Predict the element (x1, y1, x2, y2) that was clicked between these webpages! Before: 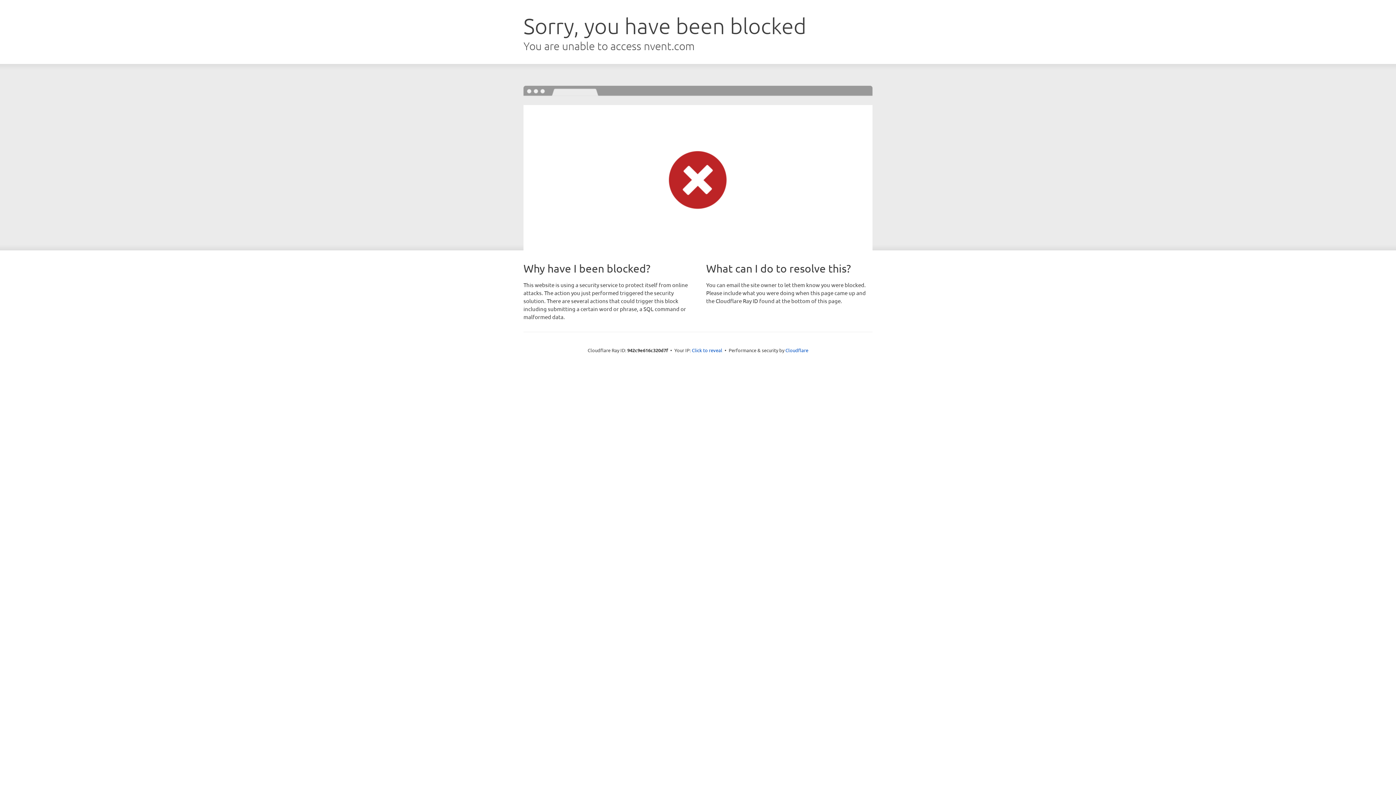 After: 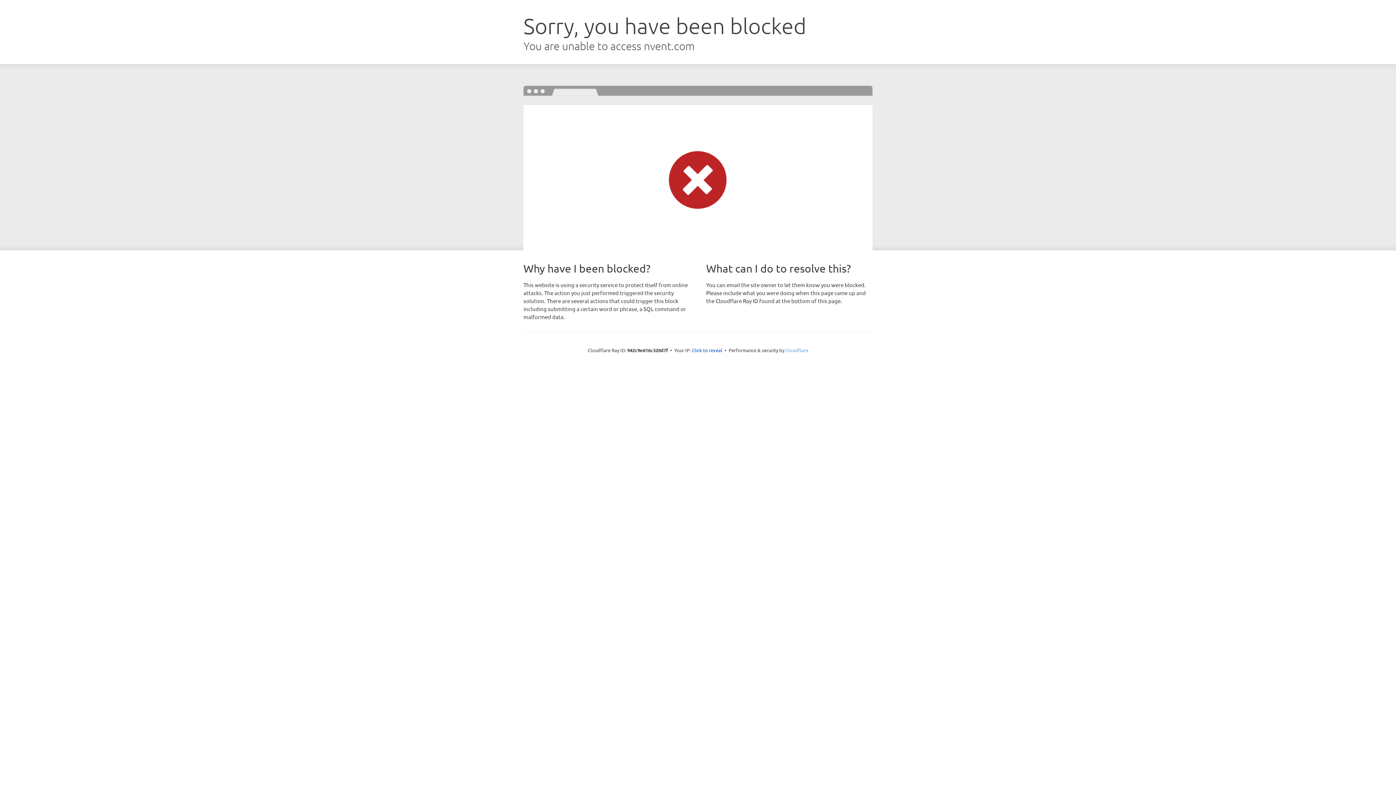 Action: bbox: (785, 347, 808, 353) label: Cloudflare